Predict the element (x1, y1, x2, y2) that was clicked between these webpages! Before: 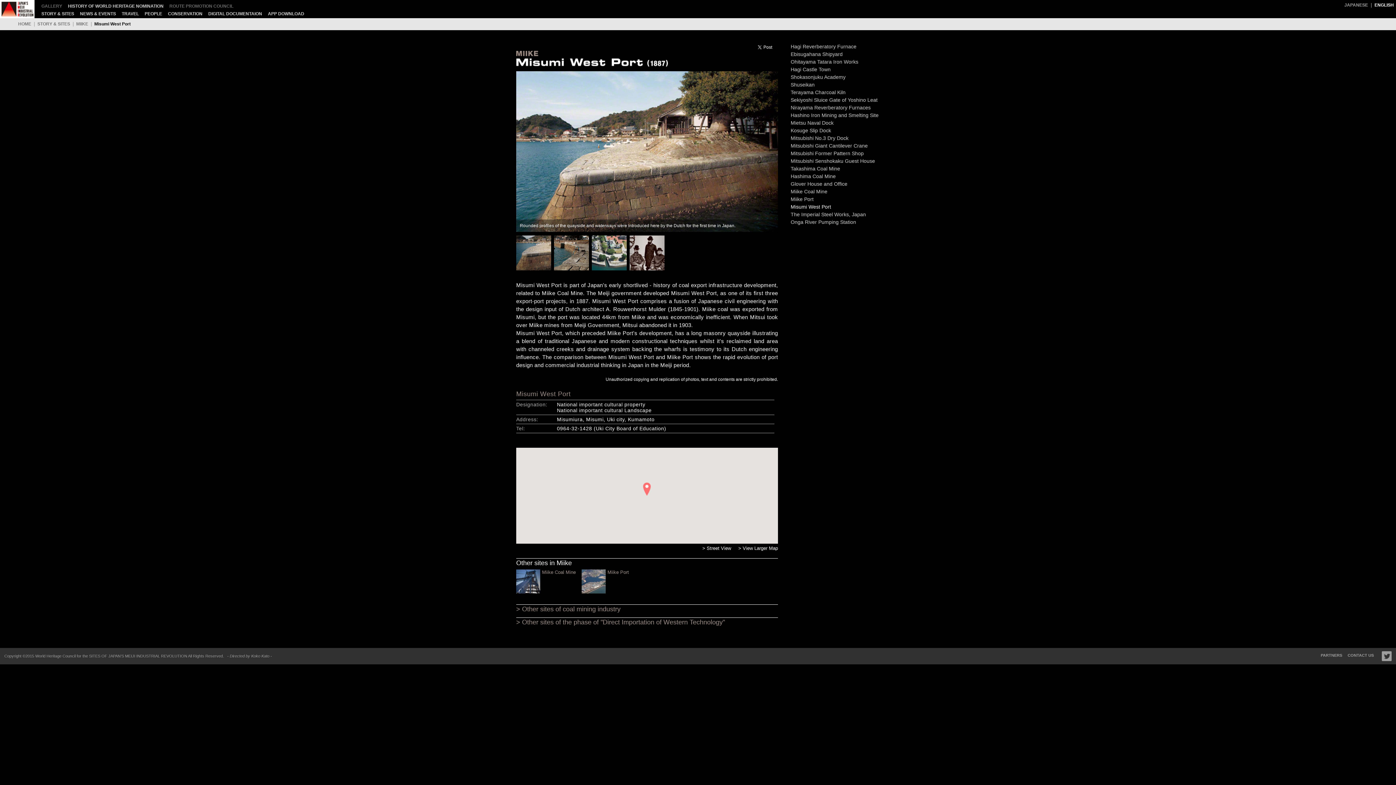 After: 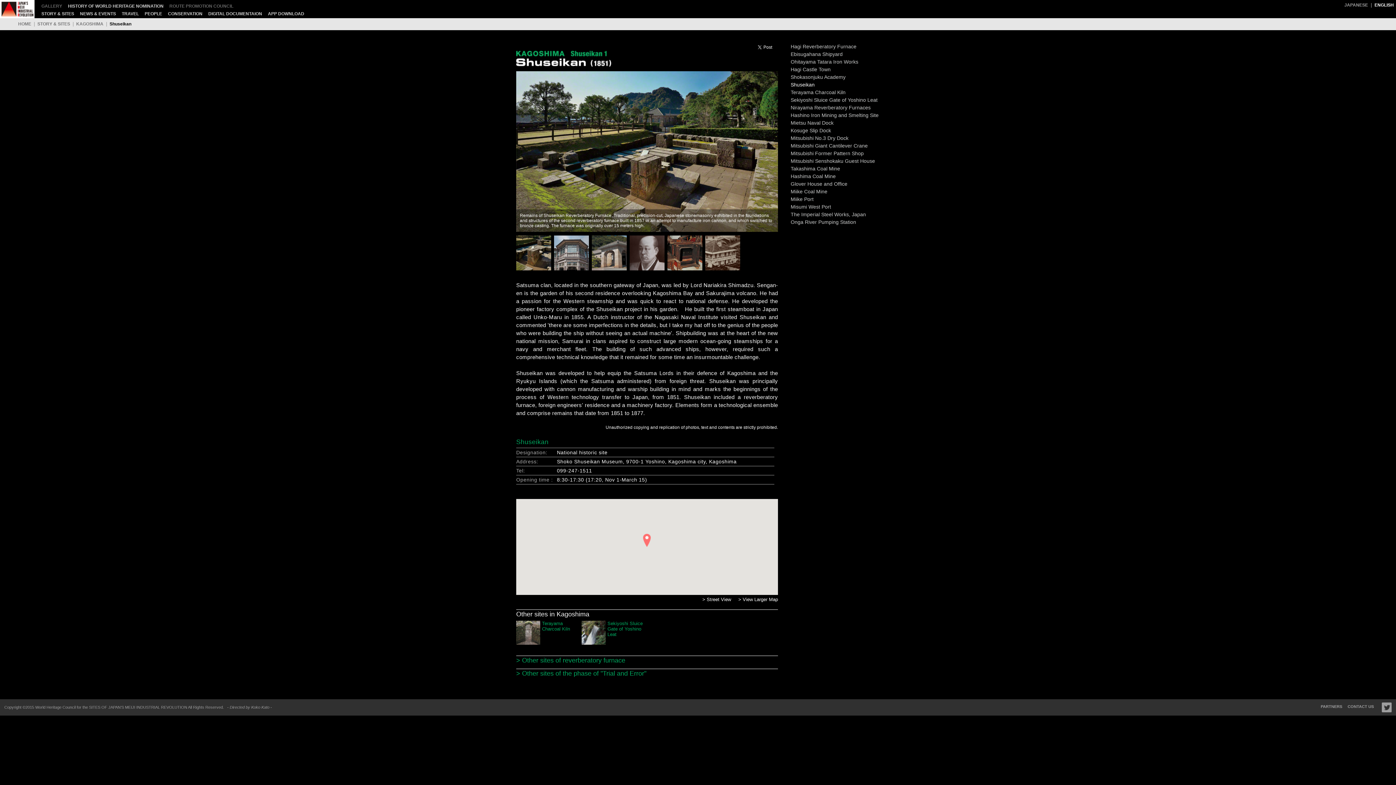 Action: bbox: (790, 81, 814, 87) label: Shuseikan